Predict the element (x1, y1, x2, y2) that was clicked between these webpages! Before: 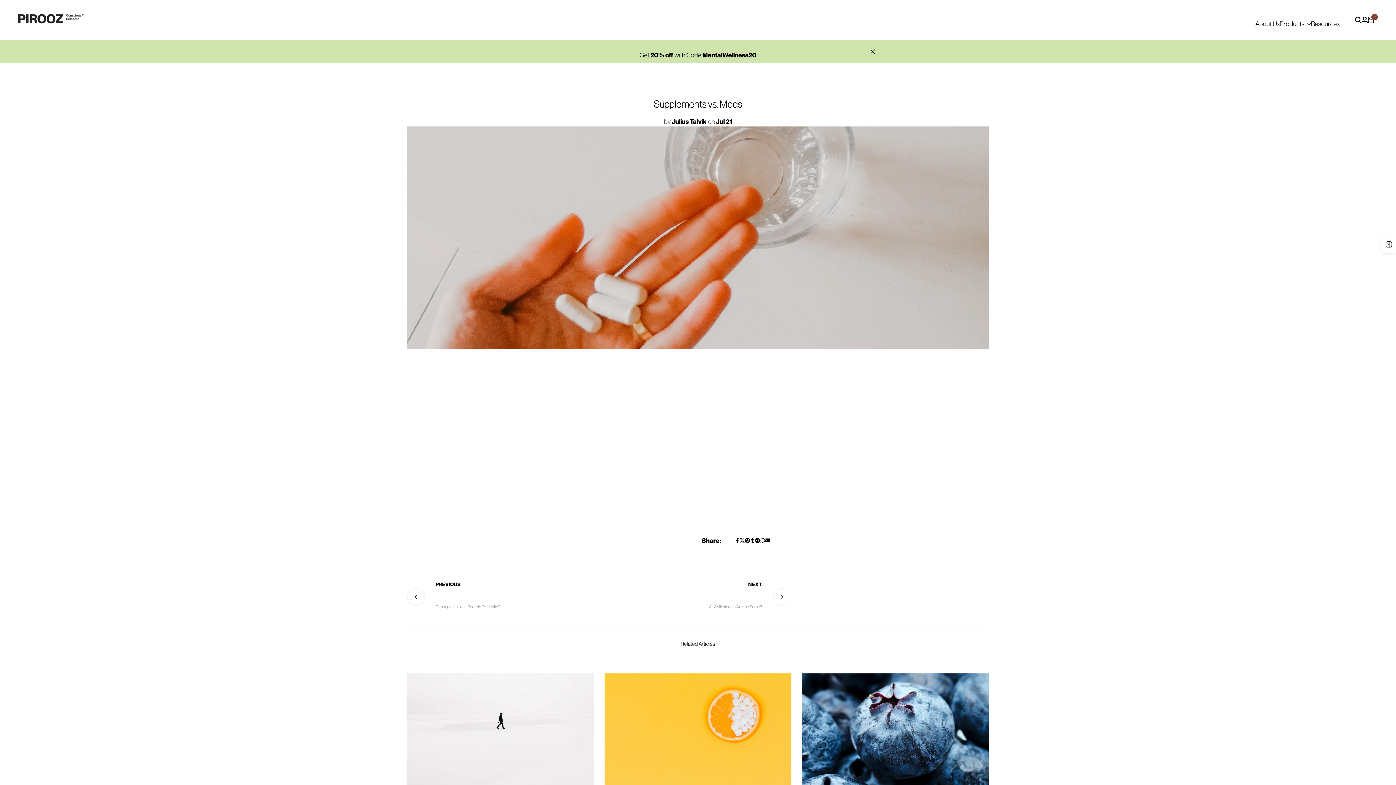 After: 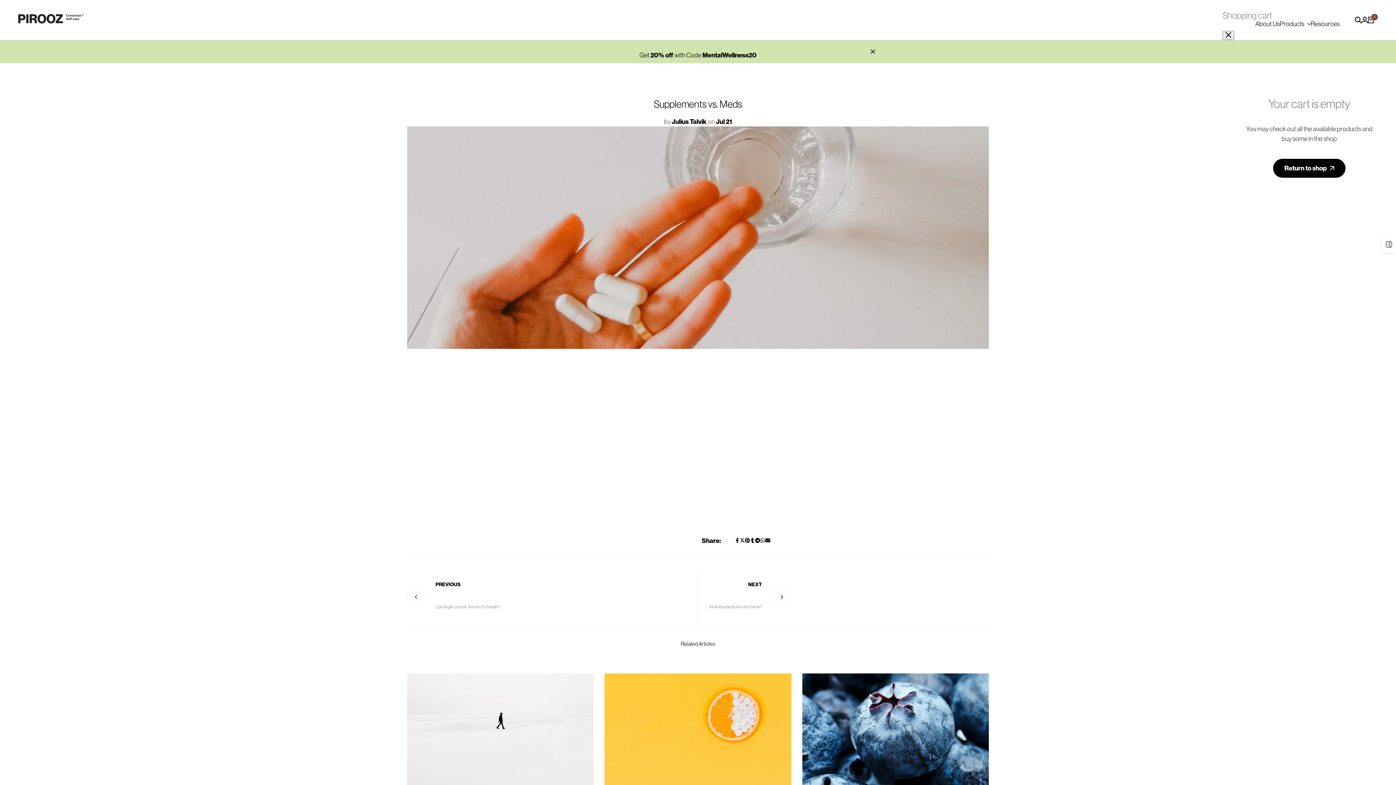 Action: label: 0 bbox: (1368, 16, 1374, 23)